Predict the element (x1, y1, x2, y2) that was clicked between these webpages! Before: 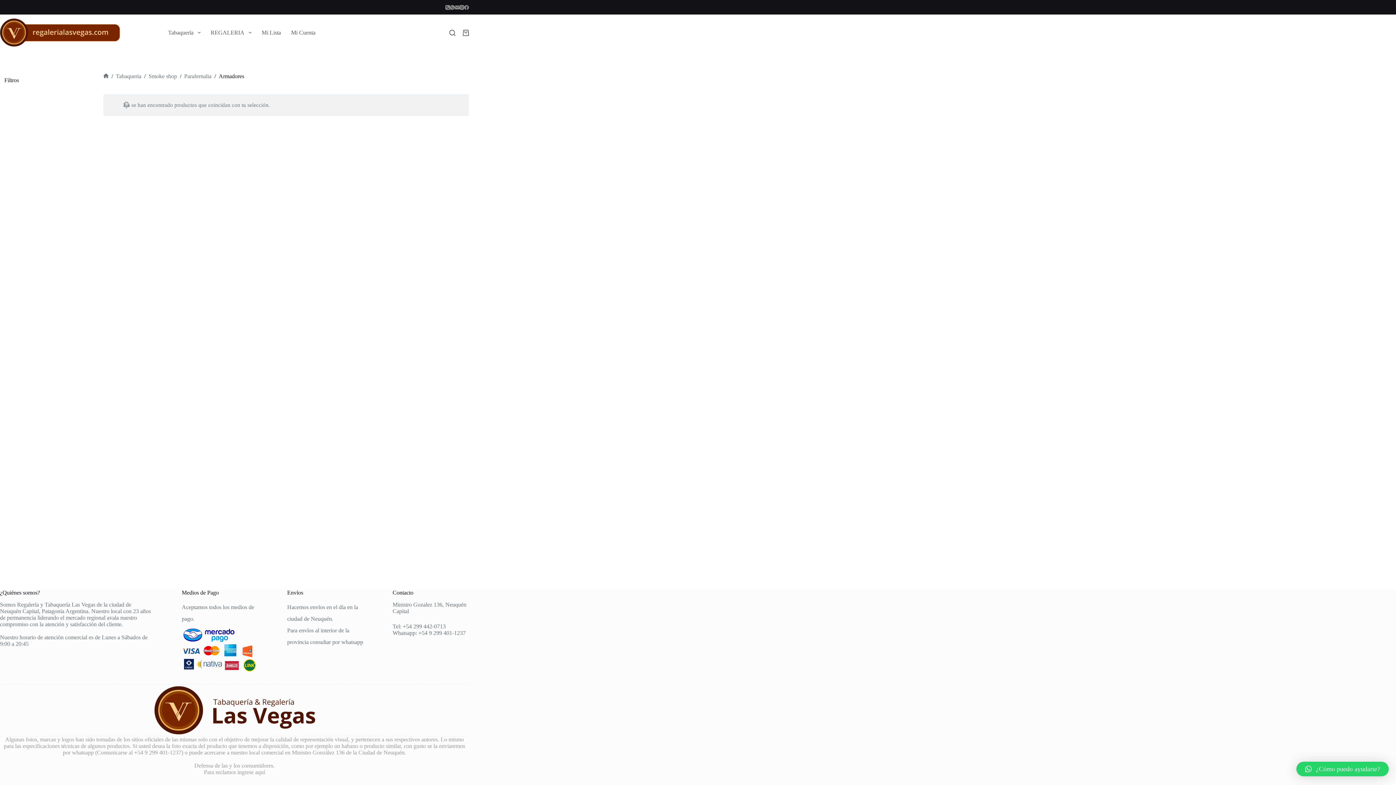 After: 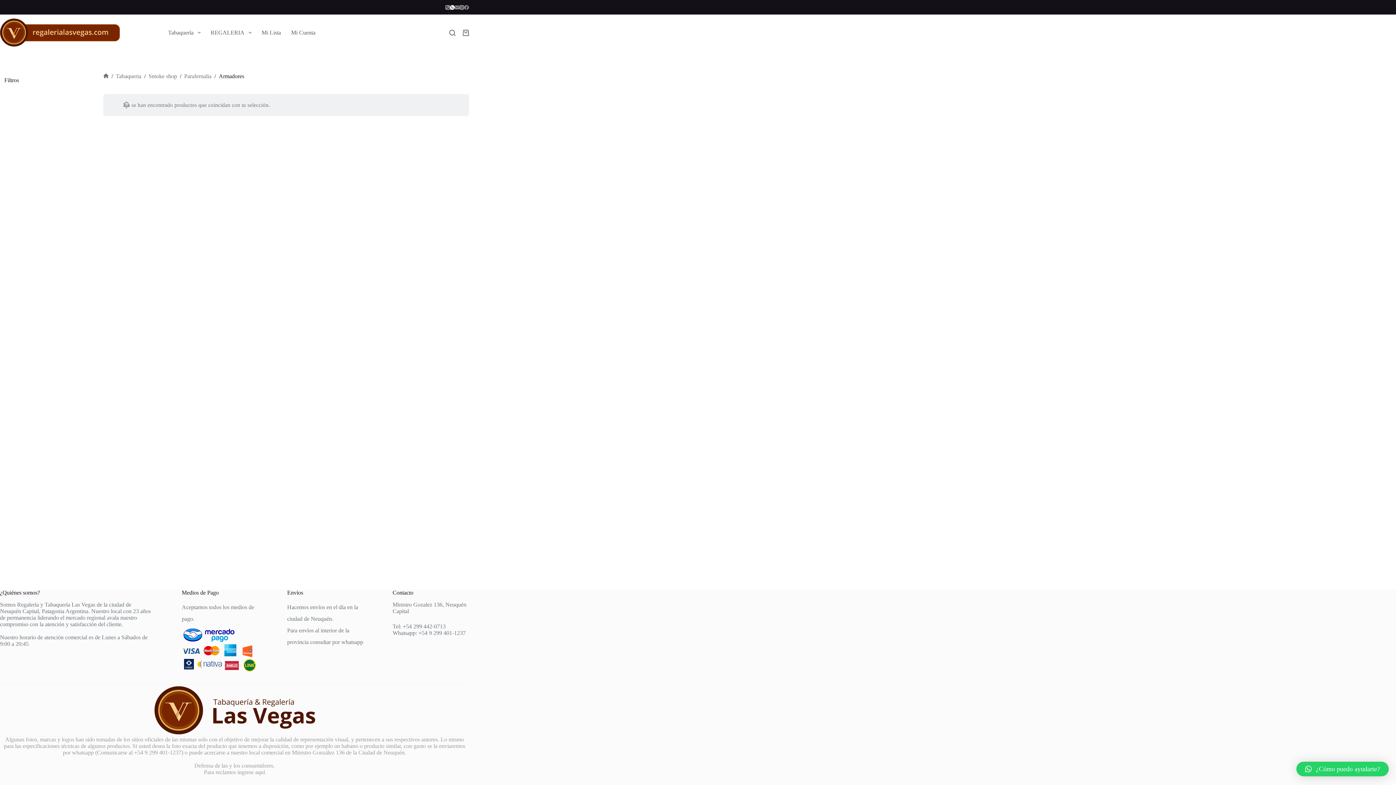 Action: label: WhatsApp bbox: (450, 4, 454, 9)